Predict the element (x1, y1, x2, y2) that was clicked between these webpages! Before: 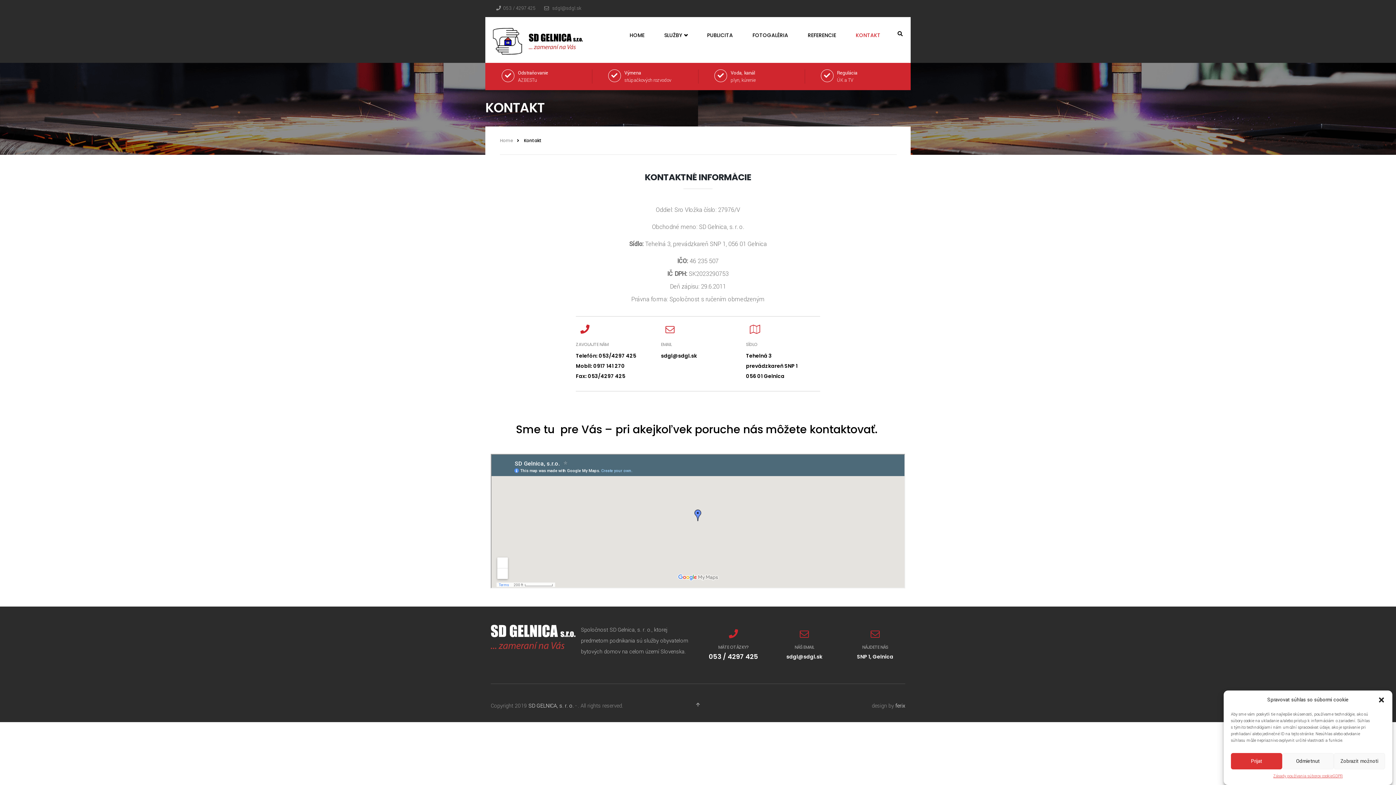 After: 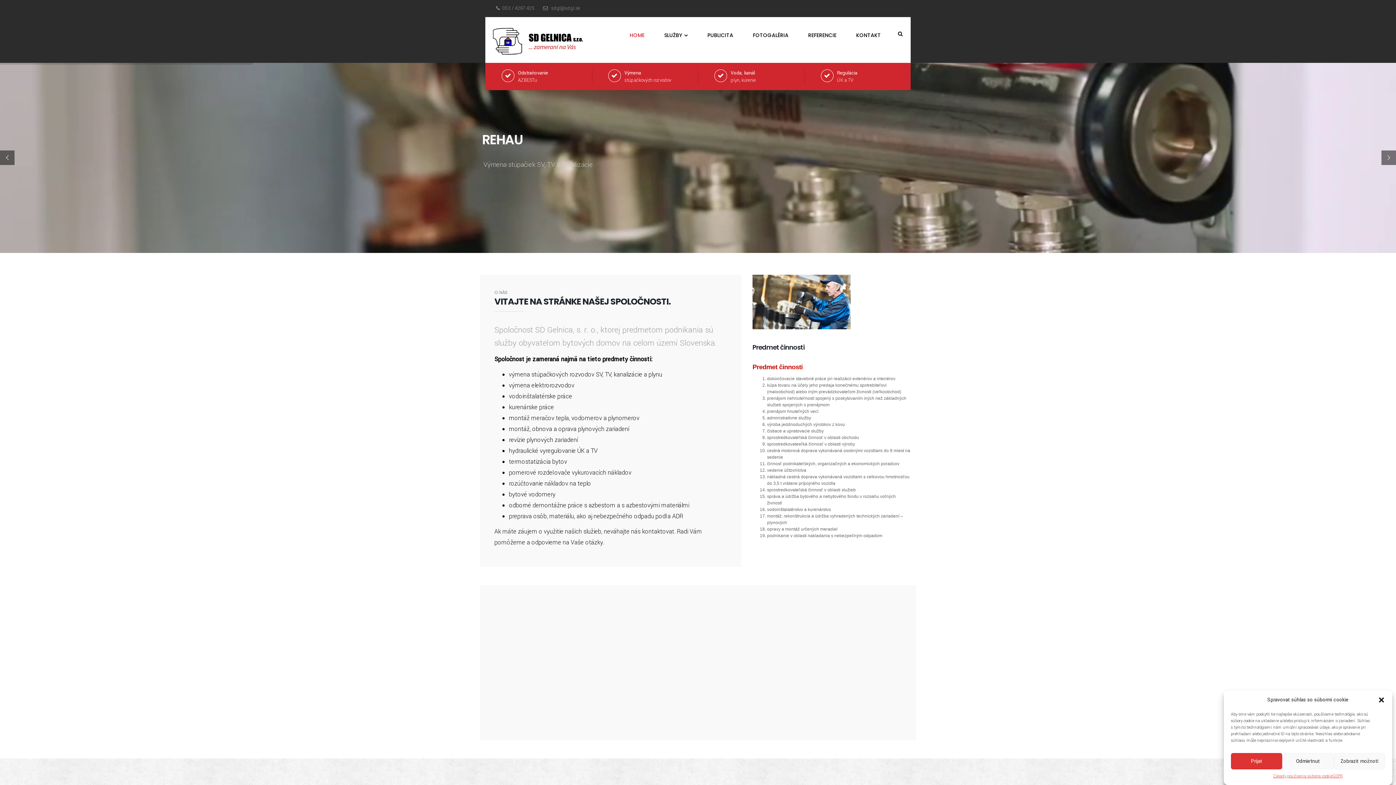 Action: label: HOME bbox: (620, 28, 653, 42)